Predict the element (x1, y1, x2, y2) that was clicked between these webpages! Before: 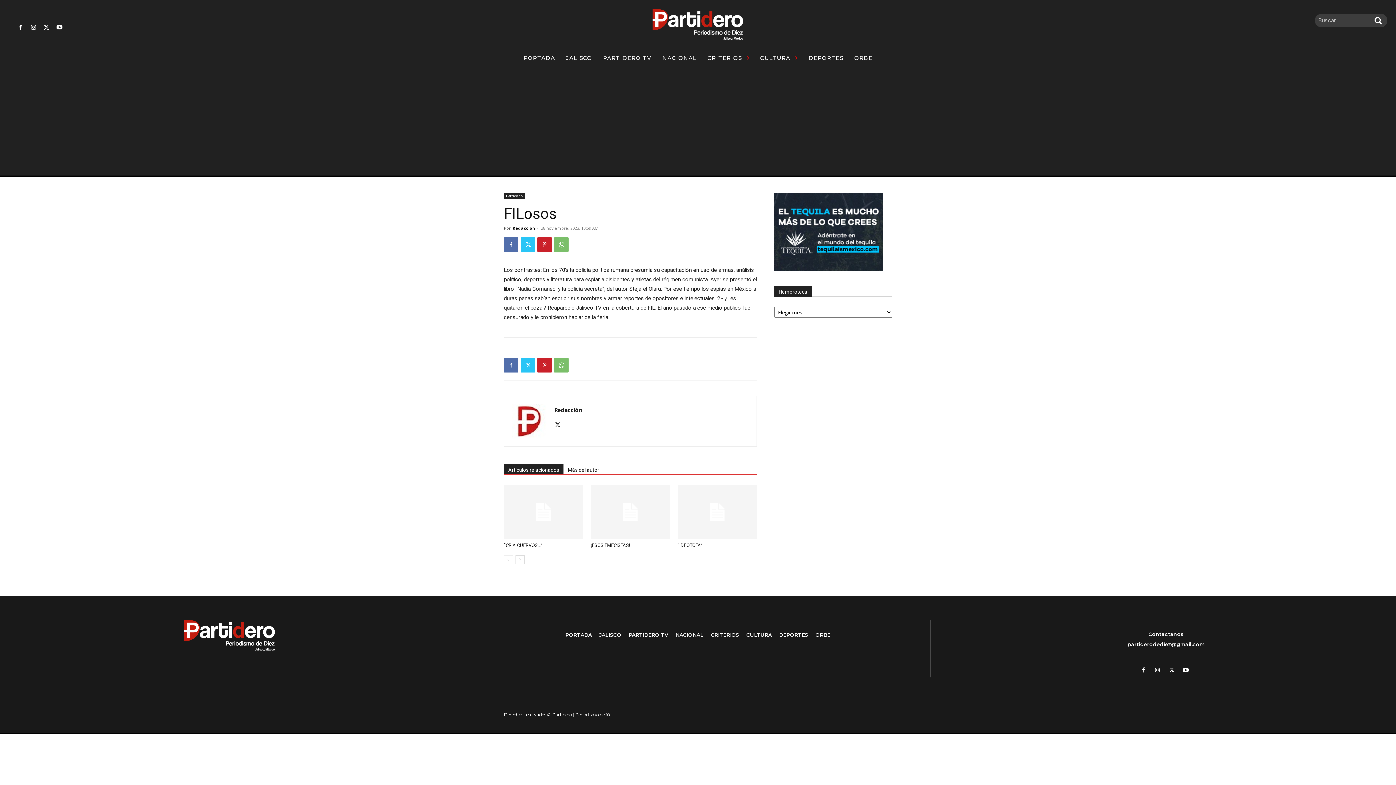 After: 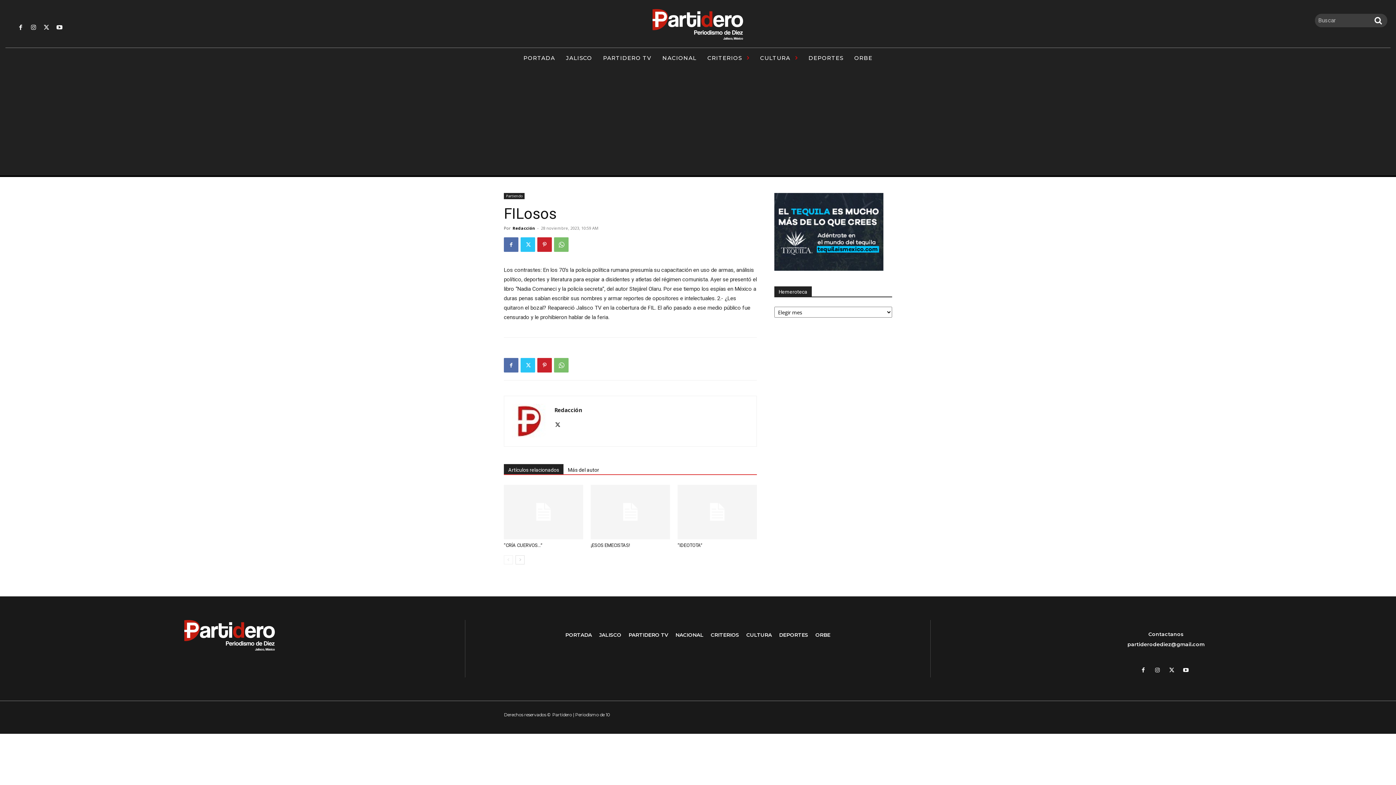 Action: bbox: (504, 464, 563, 474) label: Artículos relacionados